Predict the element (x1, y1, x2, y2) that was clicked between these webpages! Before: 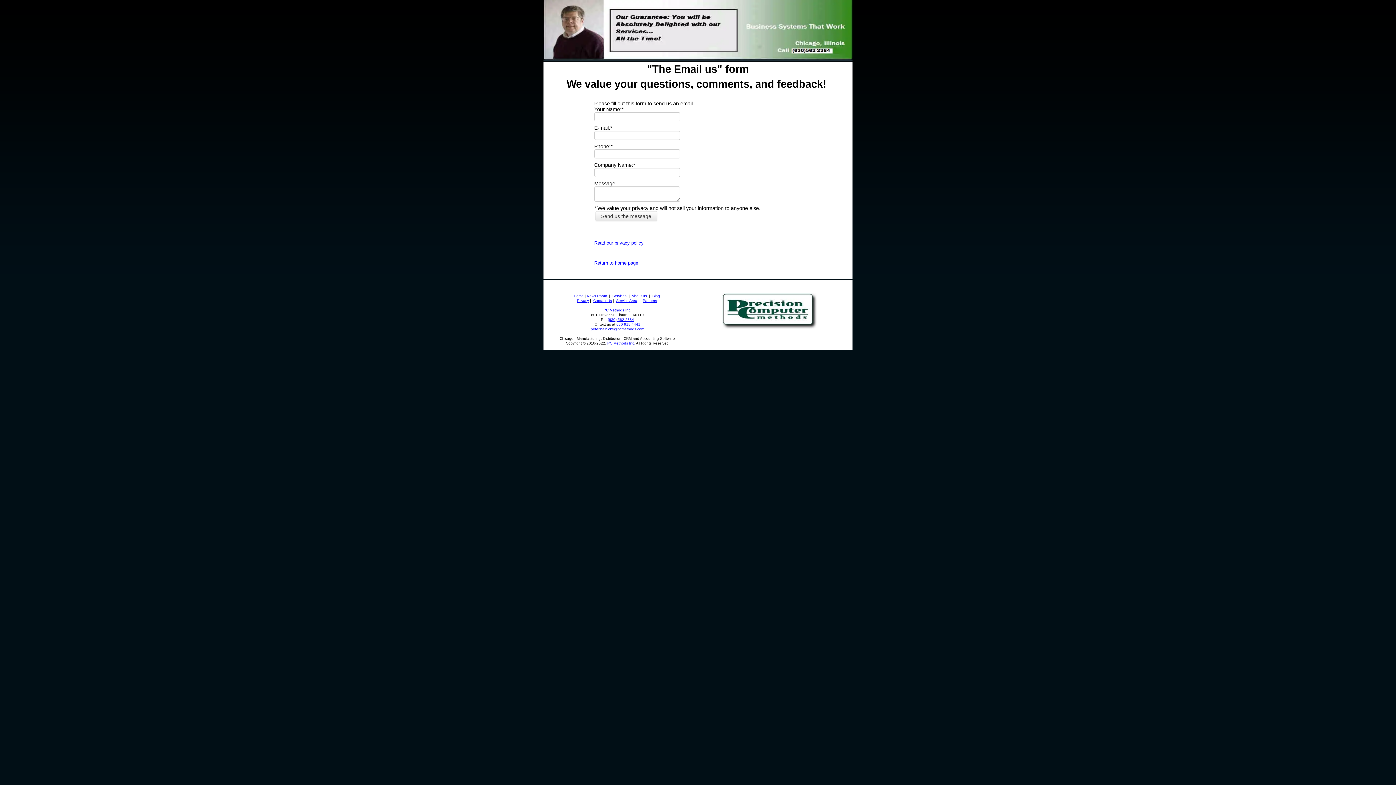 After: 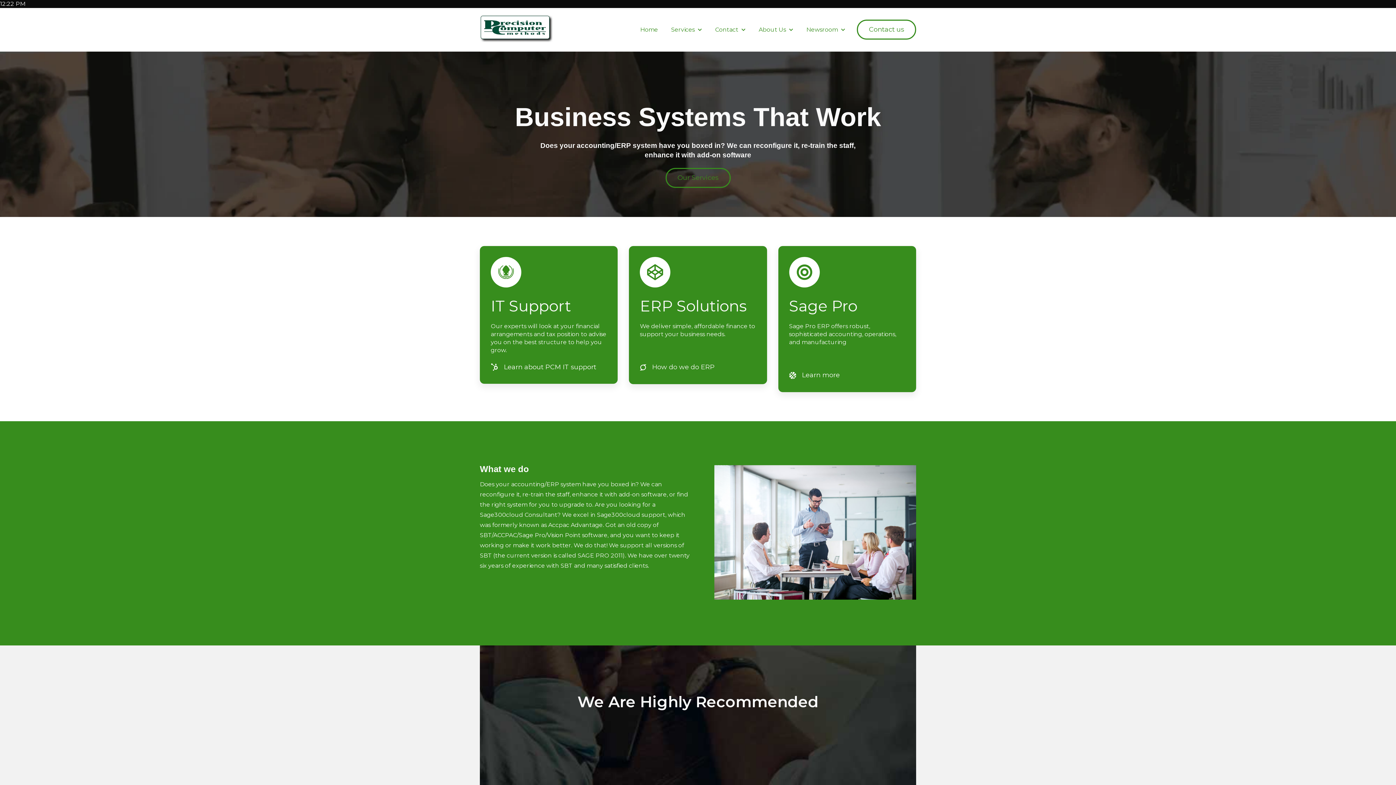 Action: bbox: (607, 341, 634, 345) label: PC Methods Inc